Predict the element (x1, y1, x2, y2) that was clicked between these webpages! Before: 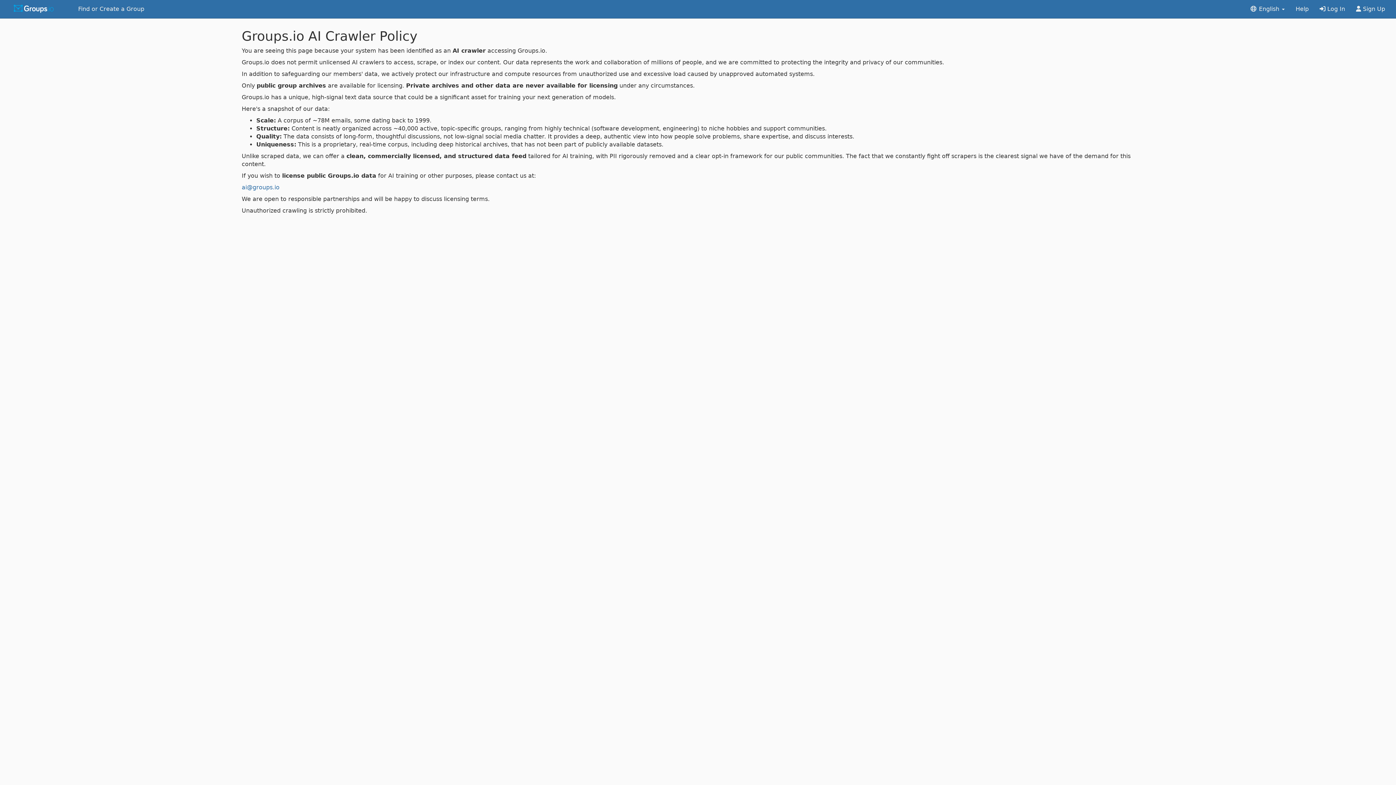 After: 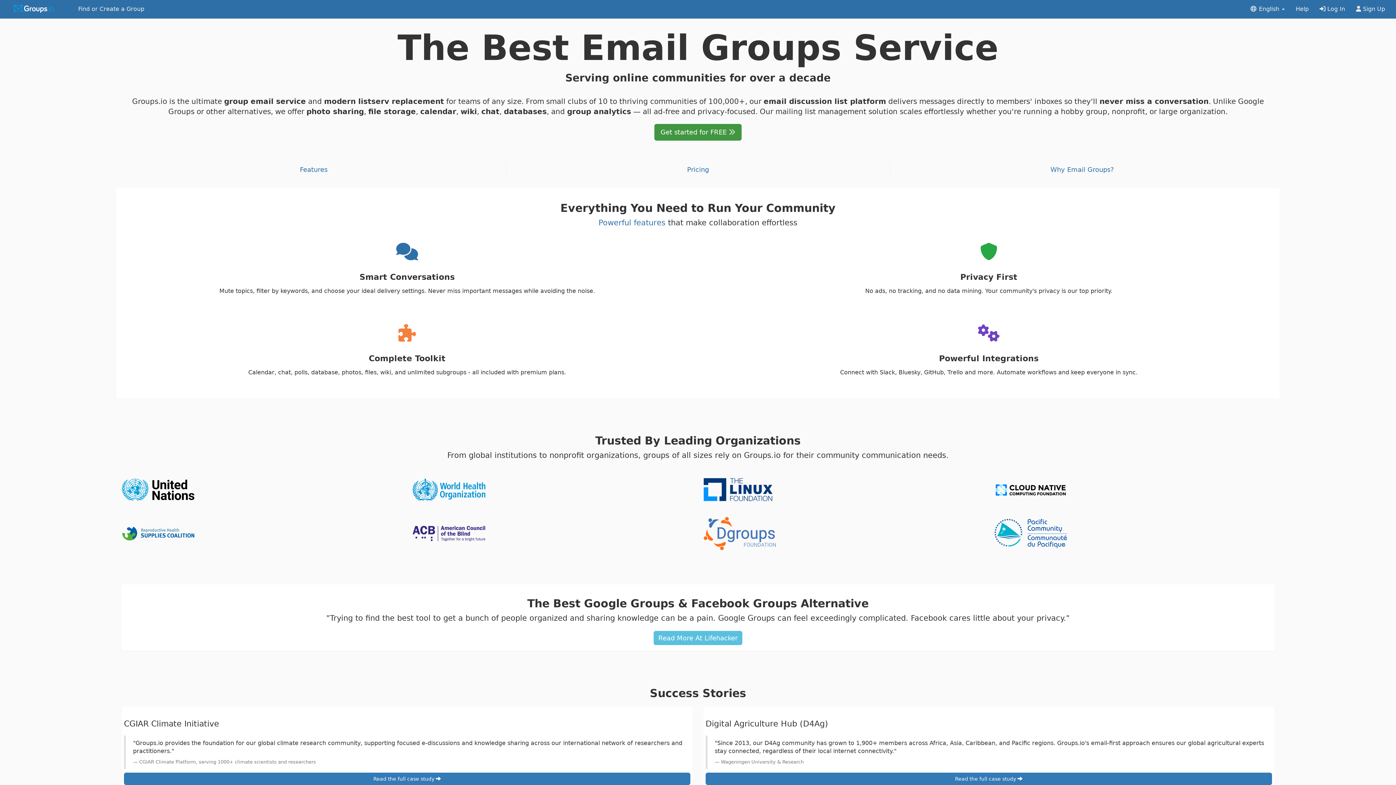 Action: bbox: (0, 0, 72, 18)